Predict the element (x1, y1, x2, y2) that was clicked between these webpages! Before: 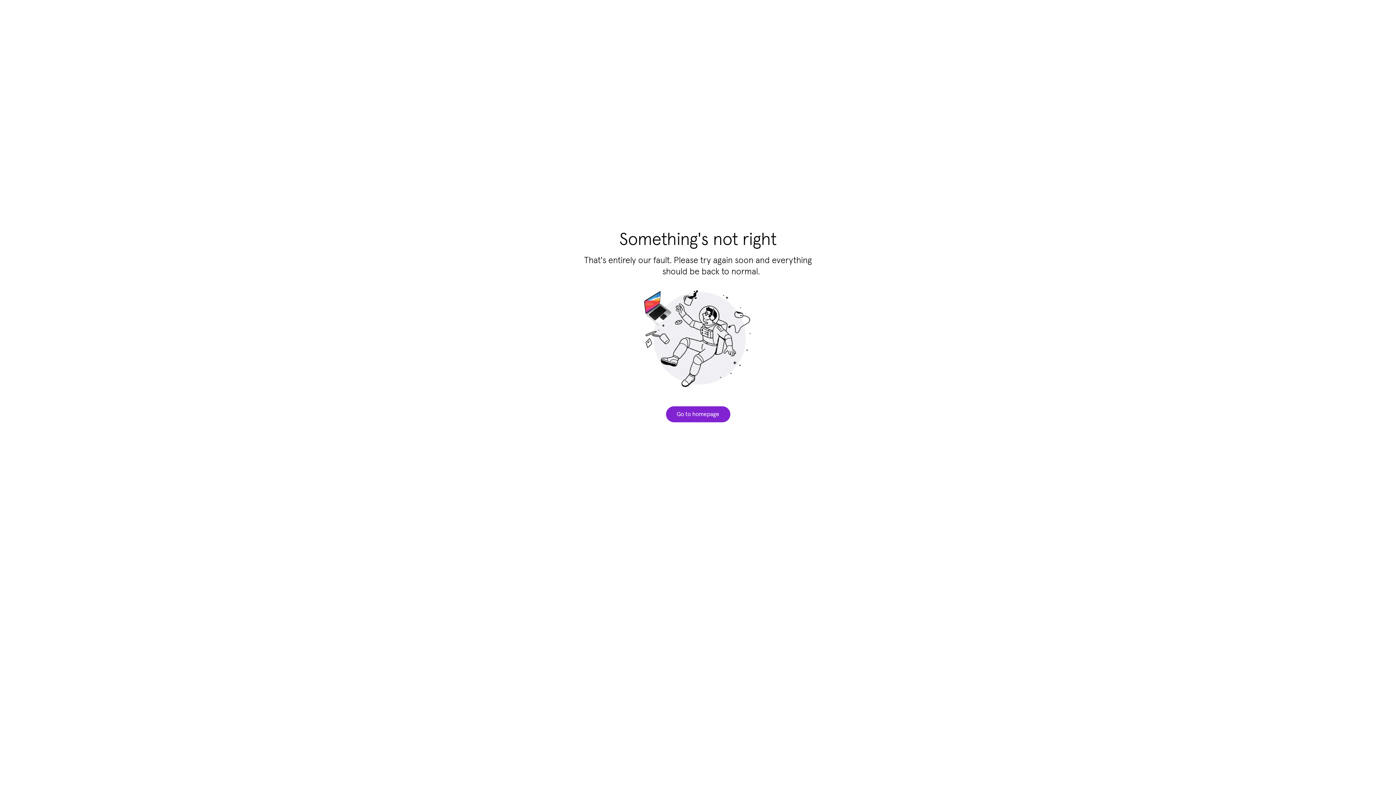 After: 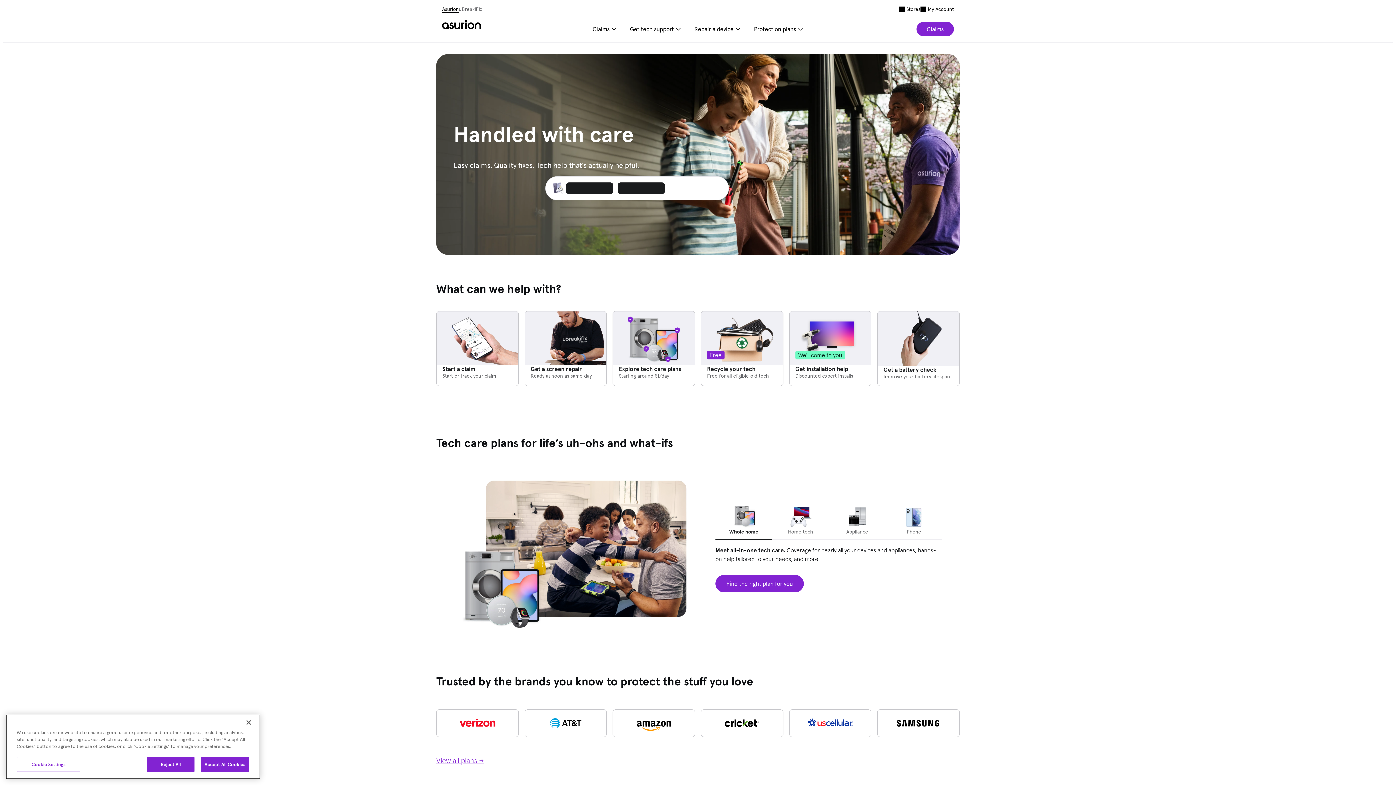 Action: bbox: (666, 406, 730, 422) label: Go to homepage